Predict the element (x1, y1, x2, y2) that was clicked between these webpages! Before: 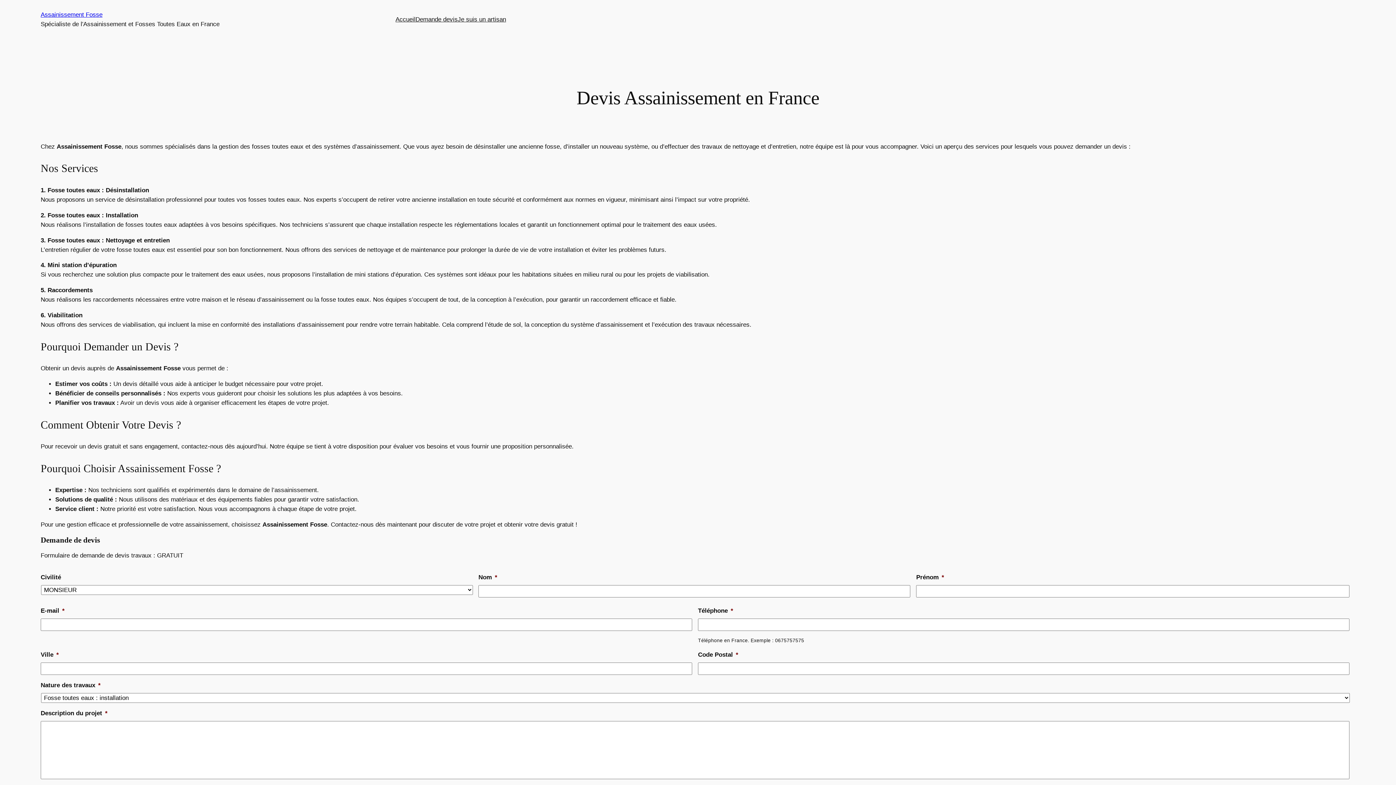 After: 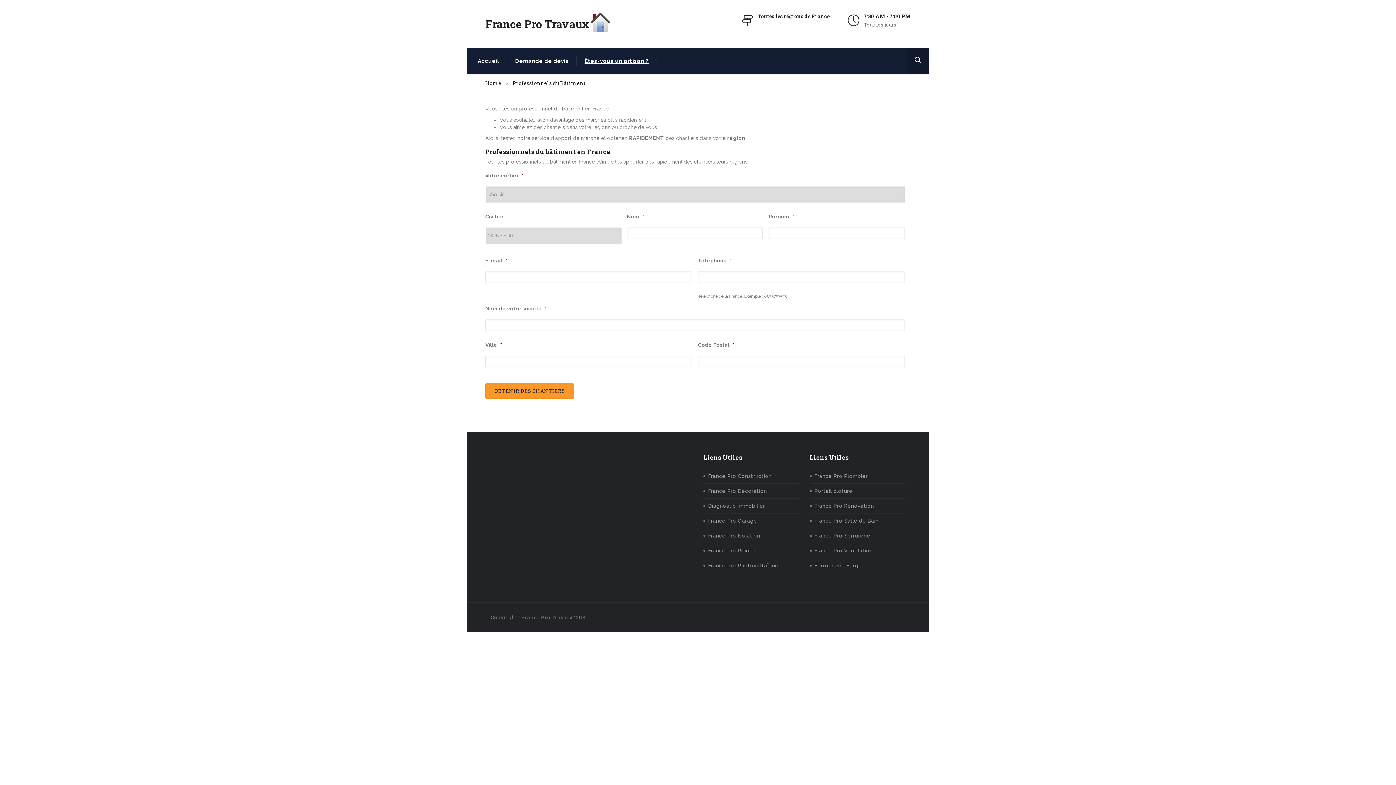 Action: bbox: (457, 14, 506, 24) label: Je suis un artisan